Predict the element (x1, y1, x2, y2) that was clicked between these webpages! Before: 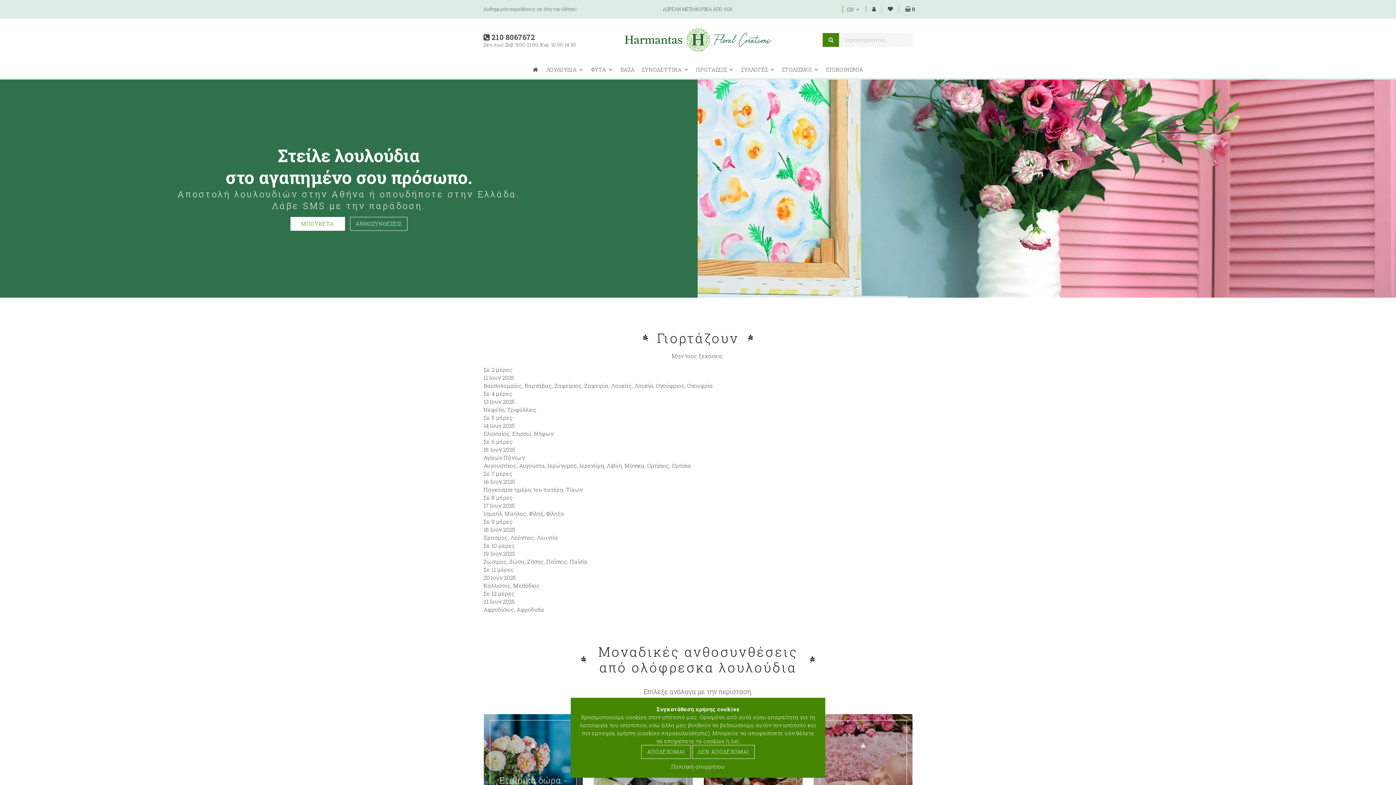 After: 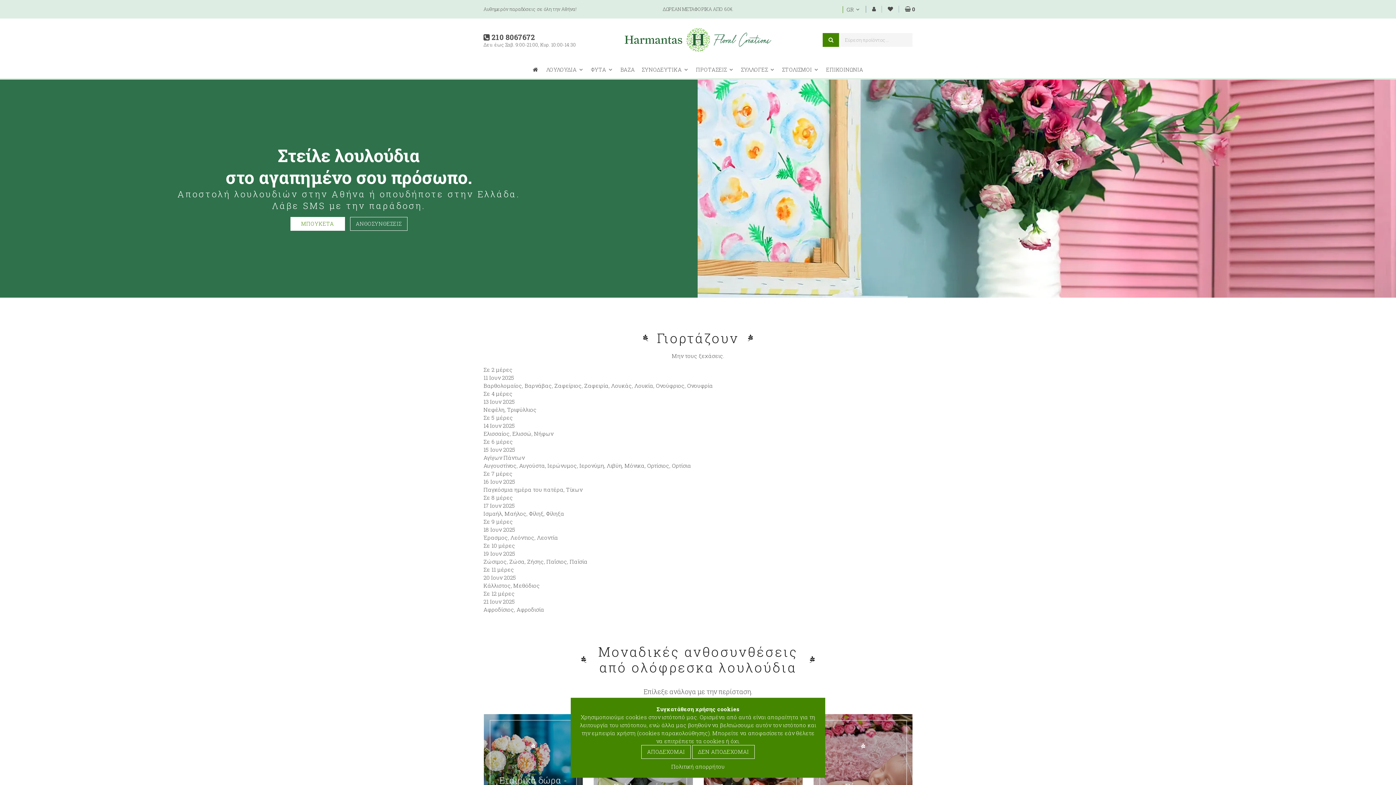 Action: bbox: (532, 64, 539, 74)